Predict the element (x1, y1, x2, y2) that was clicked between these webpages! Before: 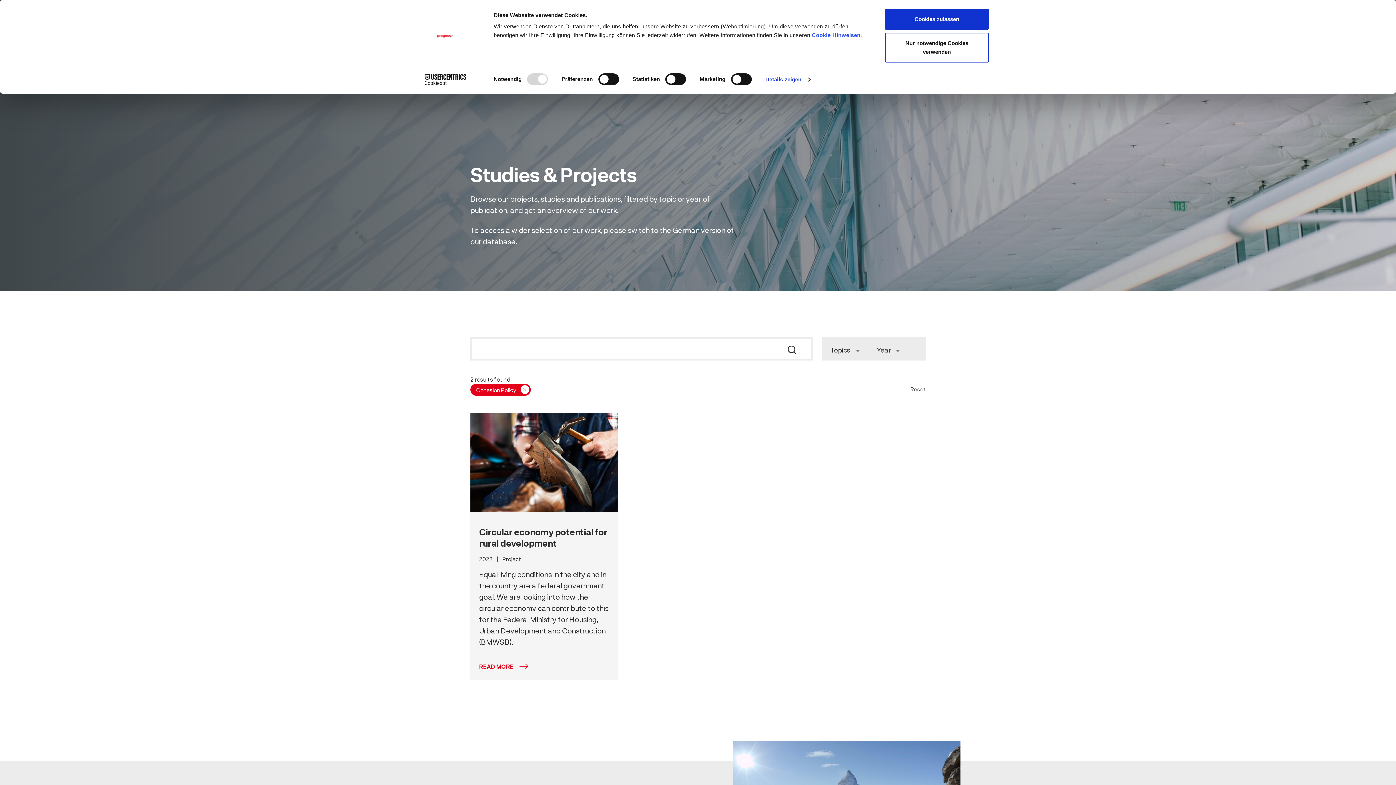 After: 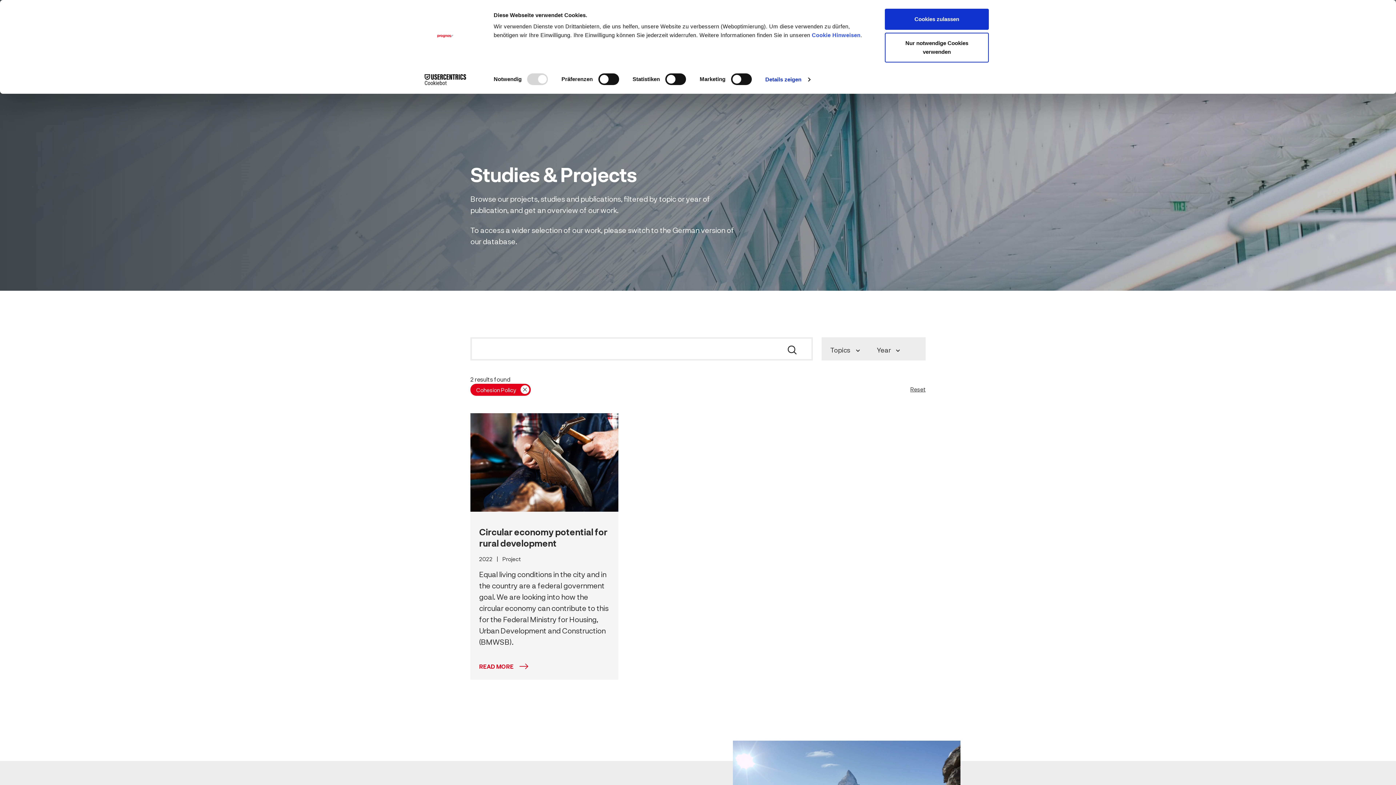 Action: label: Topics bbox: (830, 344, 850, 356)